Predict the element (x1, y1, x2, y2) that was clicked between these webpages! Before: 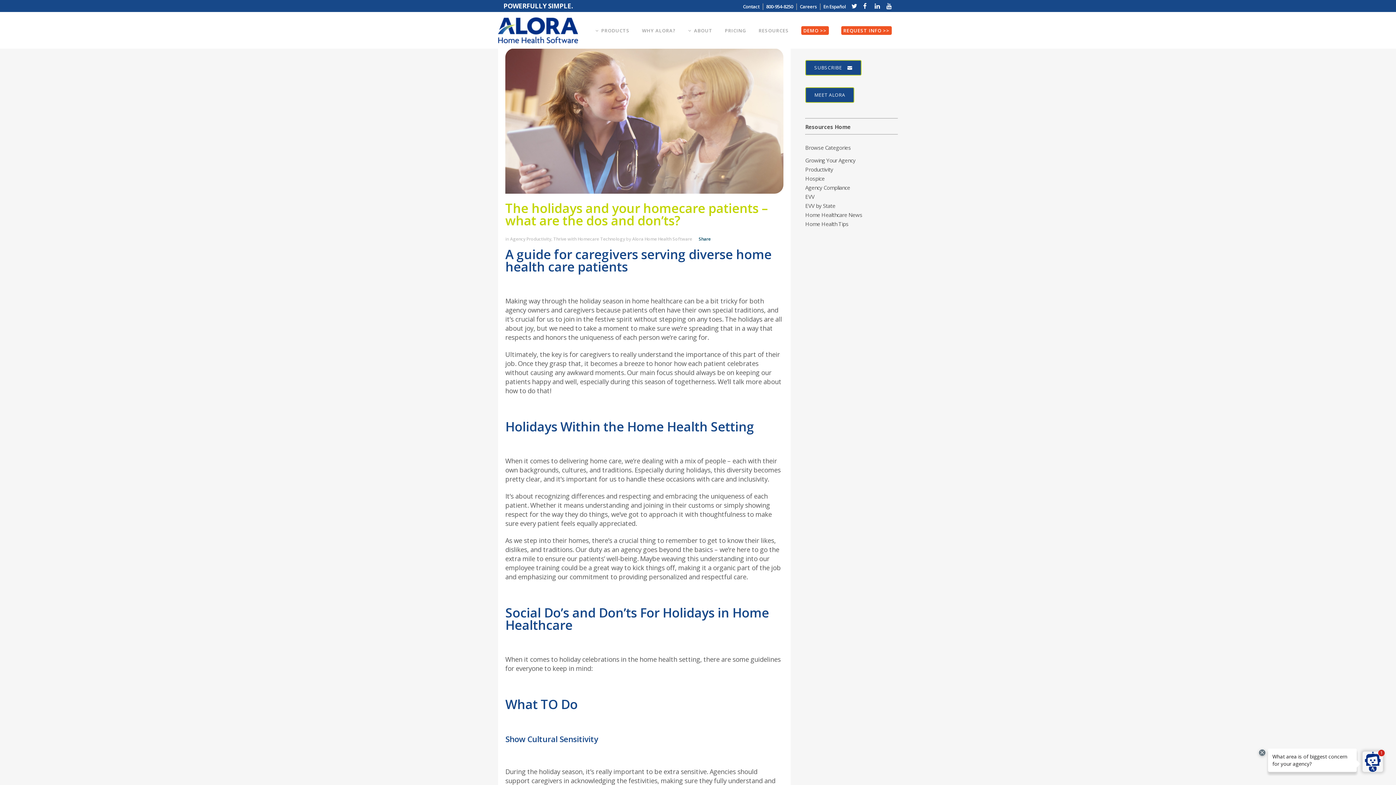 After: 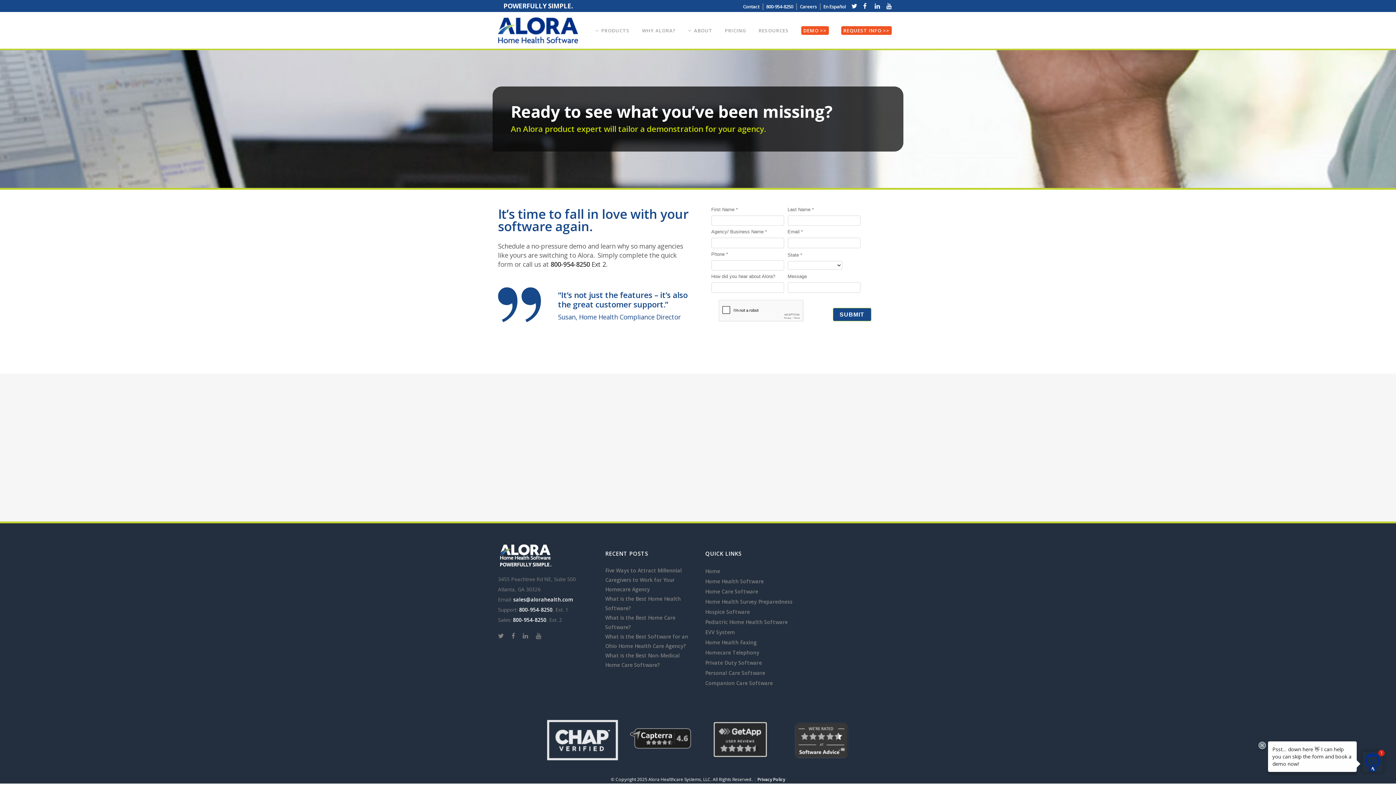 Action: bbox: (795, 12, 835, 48) label: DEMO >>